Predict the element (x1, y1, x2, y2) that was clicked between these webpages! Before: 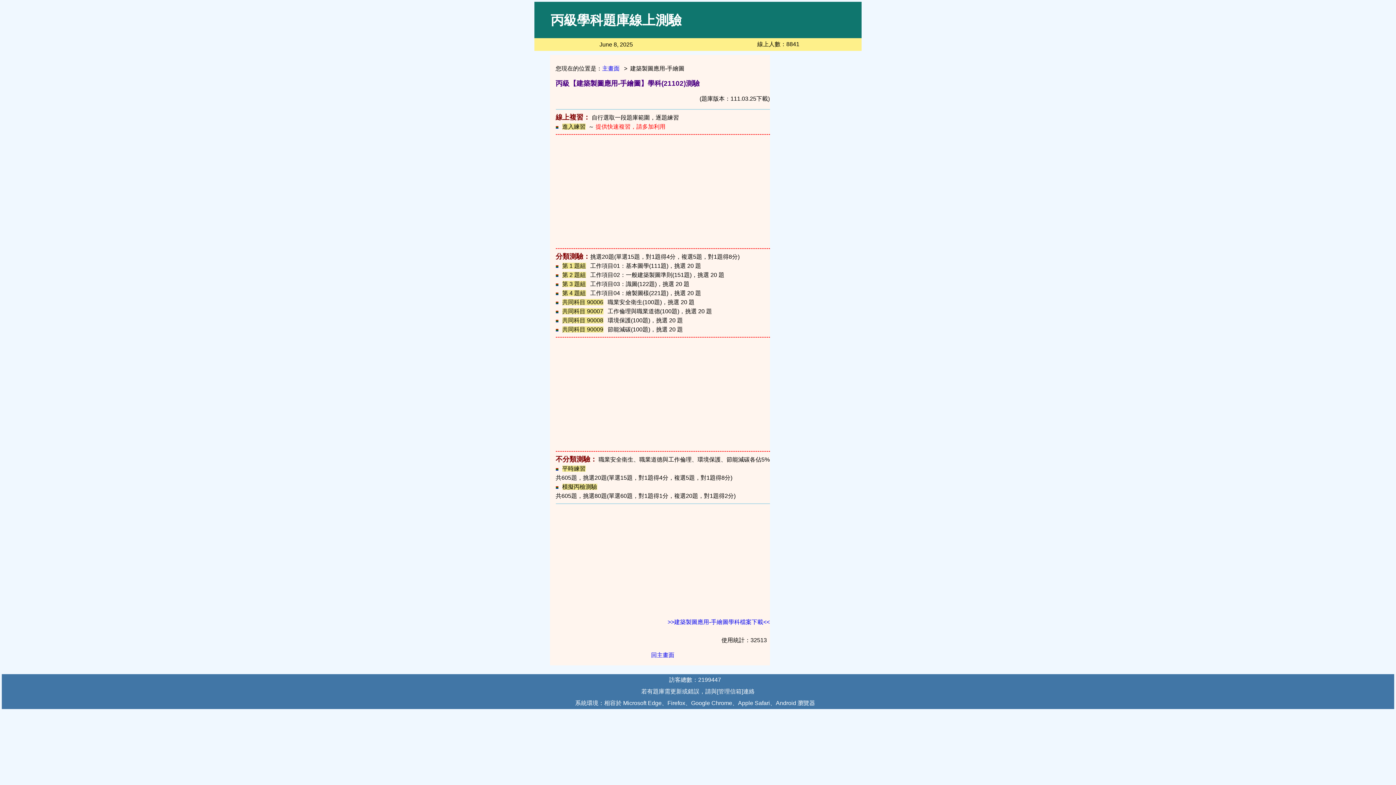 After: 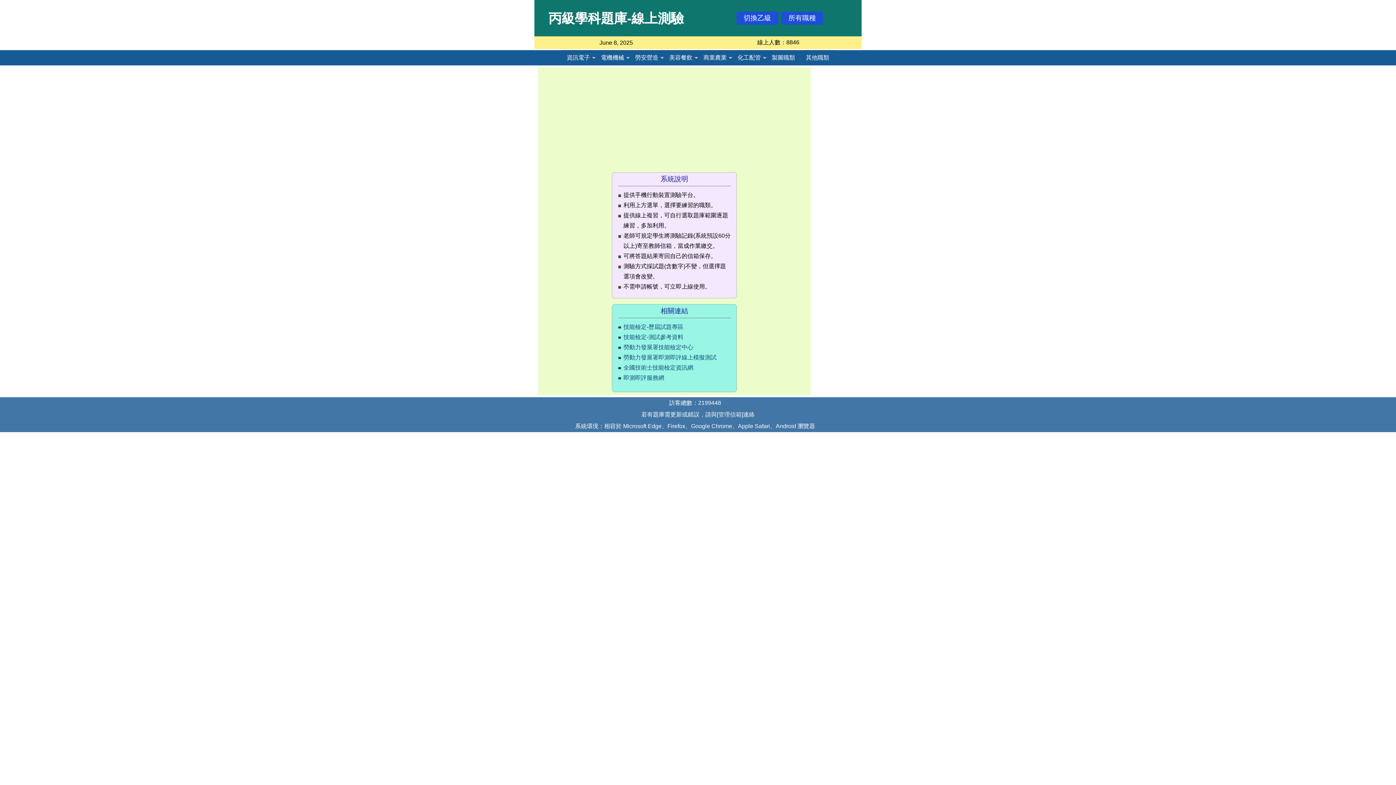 Action: bbox: (651, 652, 674, 658) label: 回主畫面